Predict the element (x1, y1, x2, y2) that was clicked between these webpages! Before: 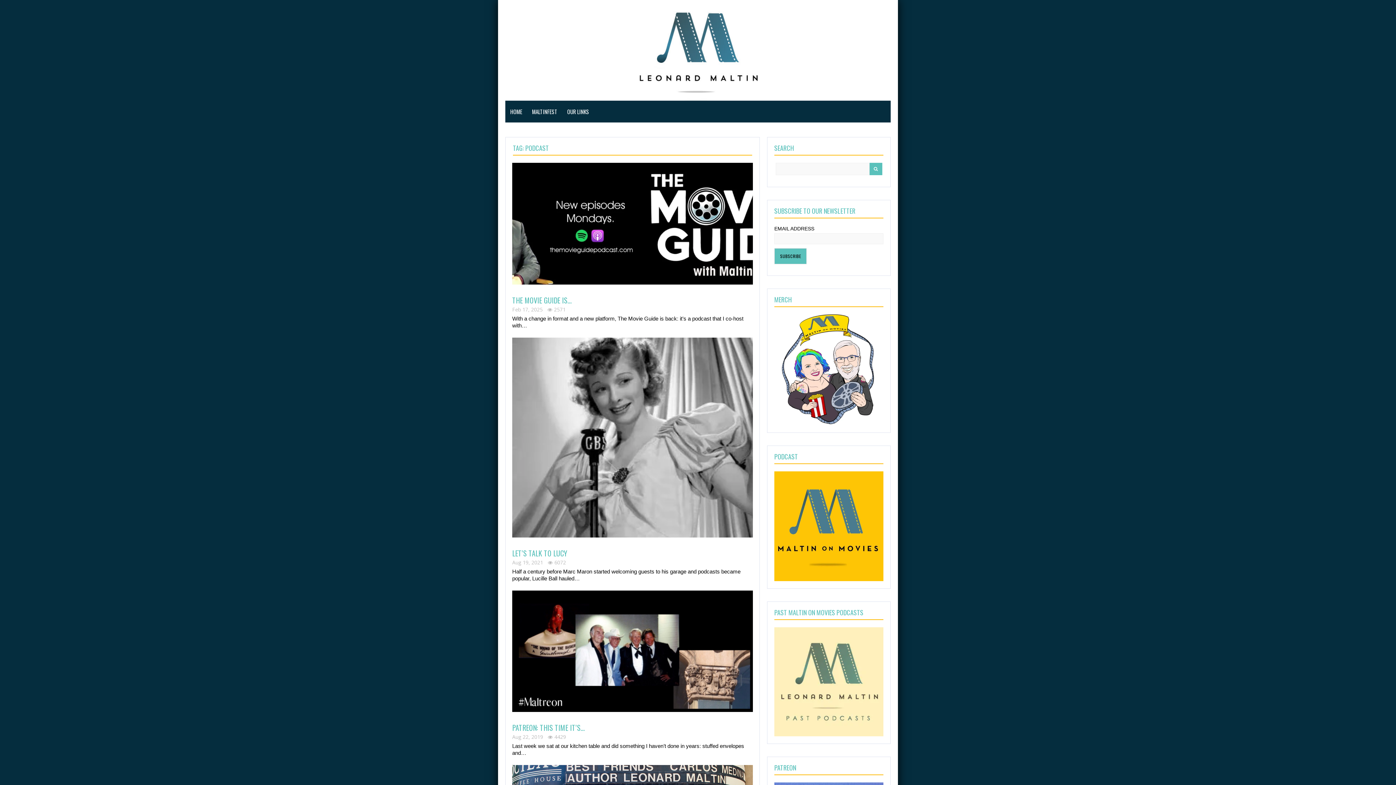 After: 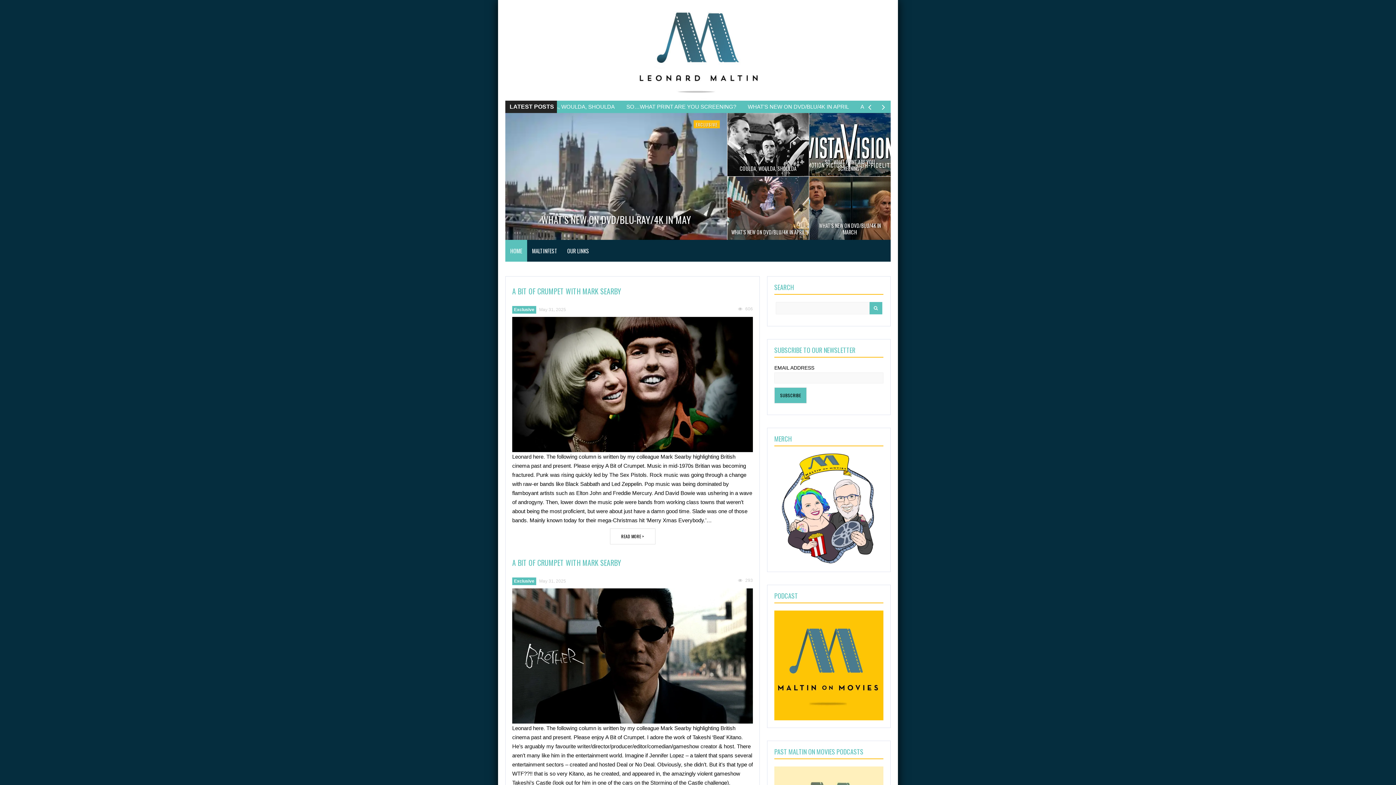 Action: label: HOME bbox: (505, 100, 527, 122)